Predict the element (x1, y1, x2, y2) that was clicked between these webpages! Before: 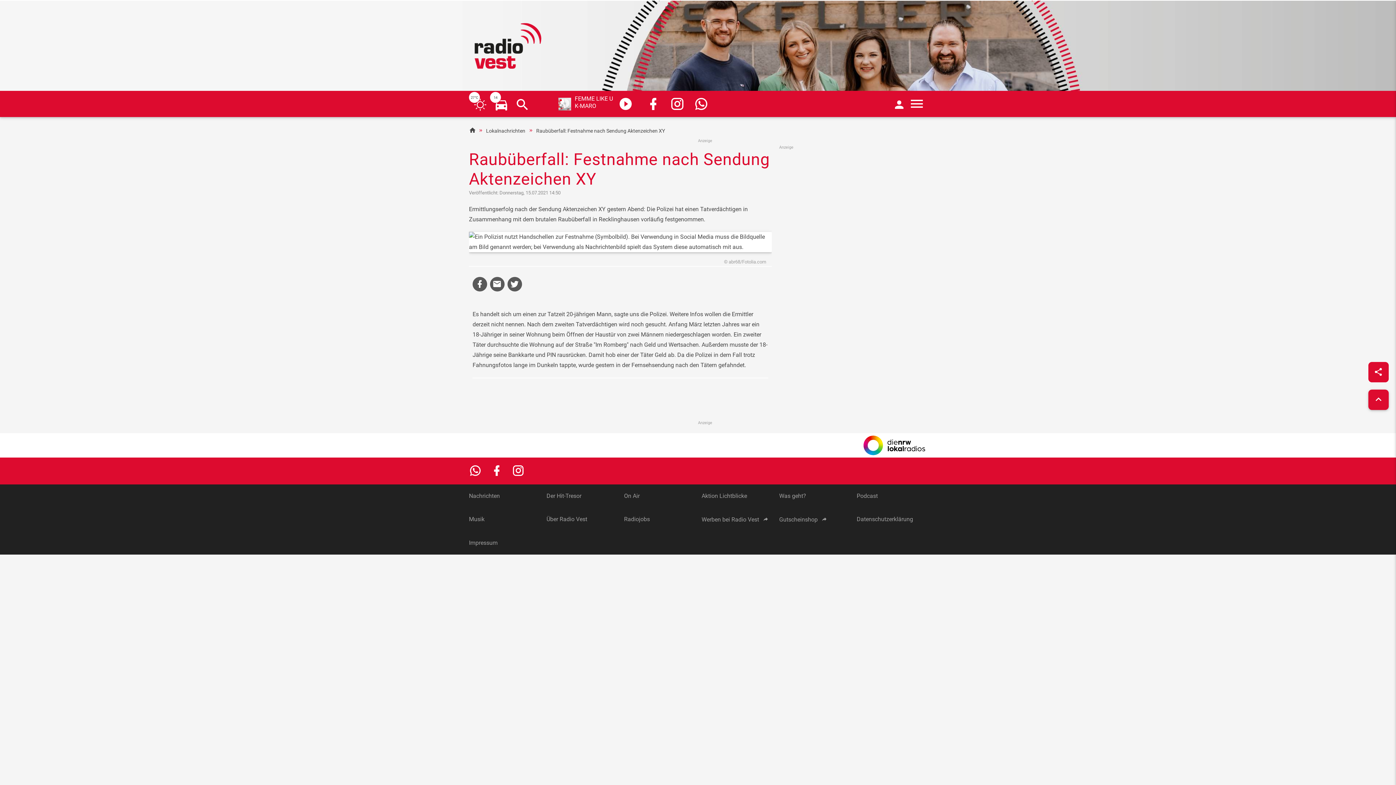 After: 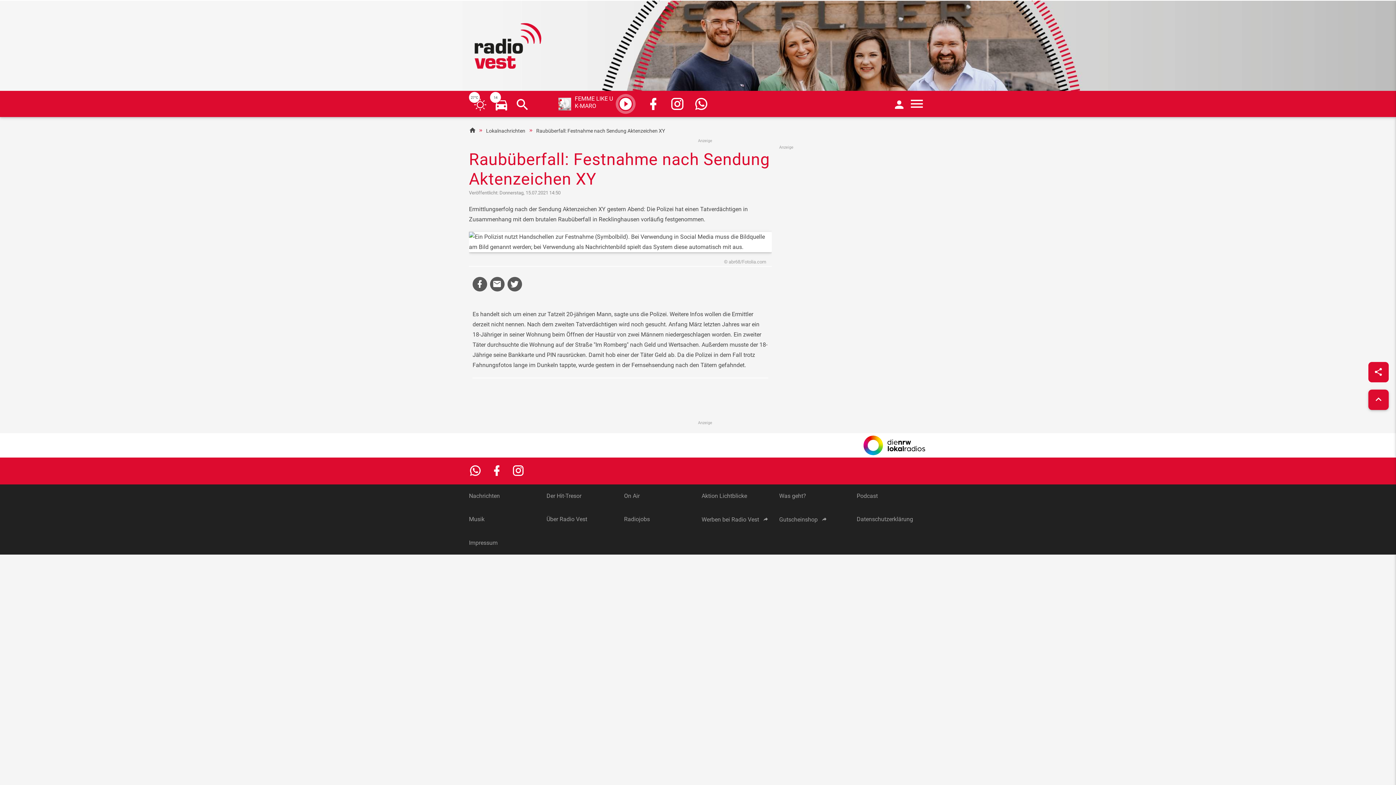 Action: bbox: (779, 500, 827, 507) label: Gutscheinshop